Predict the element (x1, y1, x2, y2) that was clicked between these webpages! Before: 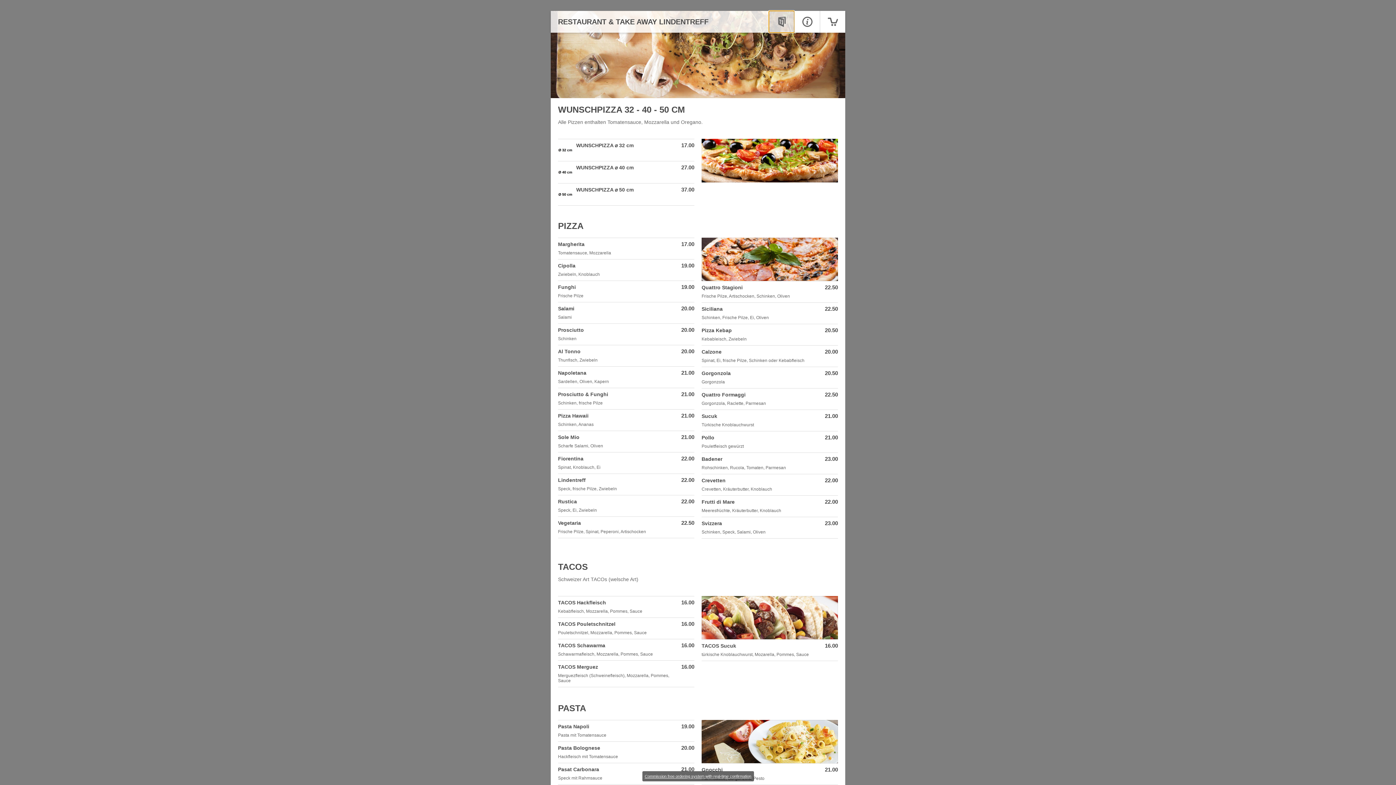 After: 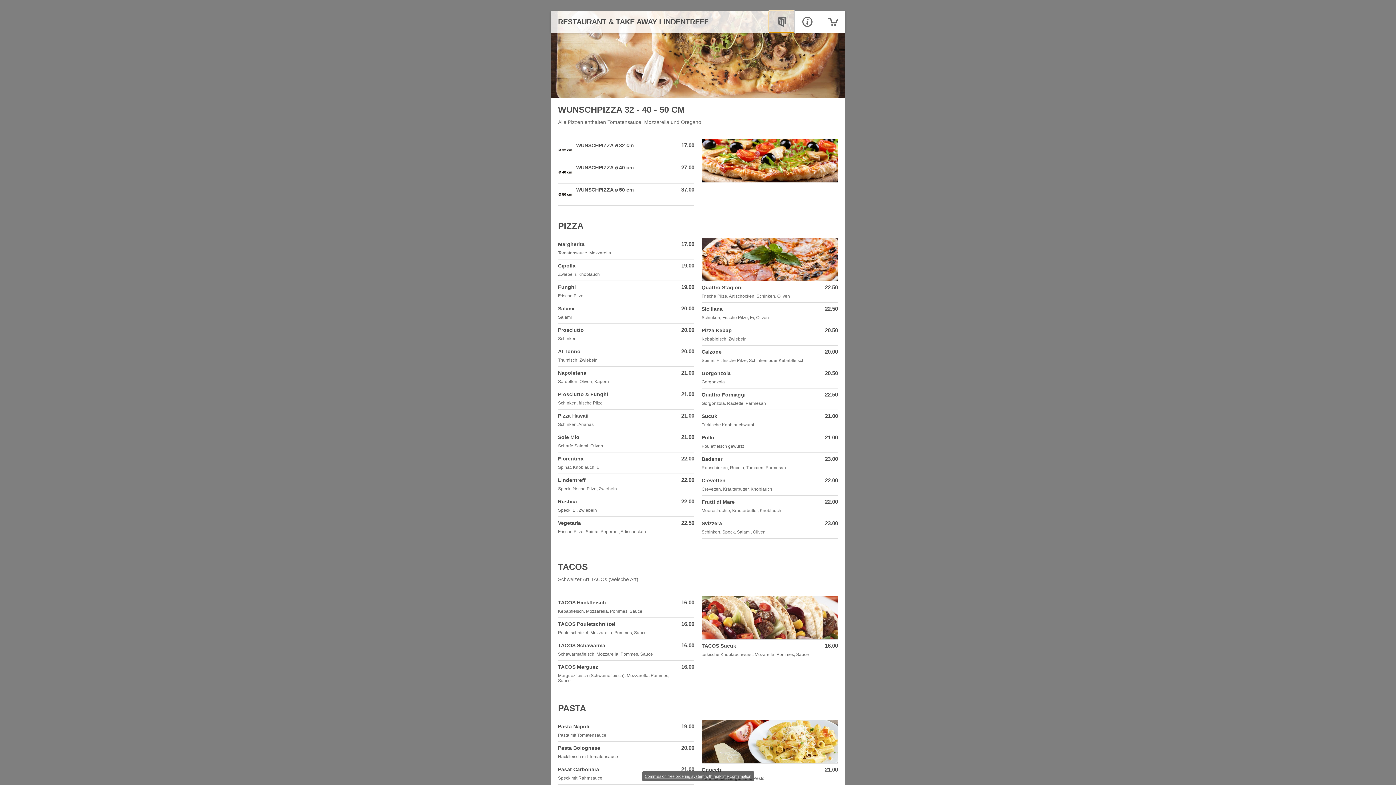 Action: bbox: (769, 10, 794, 32)